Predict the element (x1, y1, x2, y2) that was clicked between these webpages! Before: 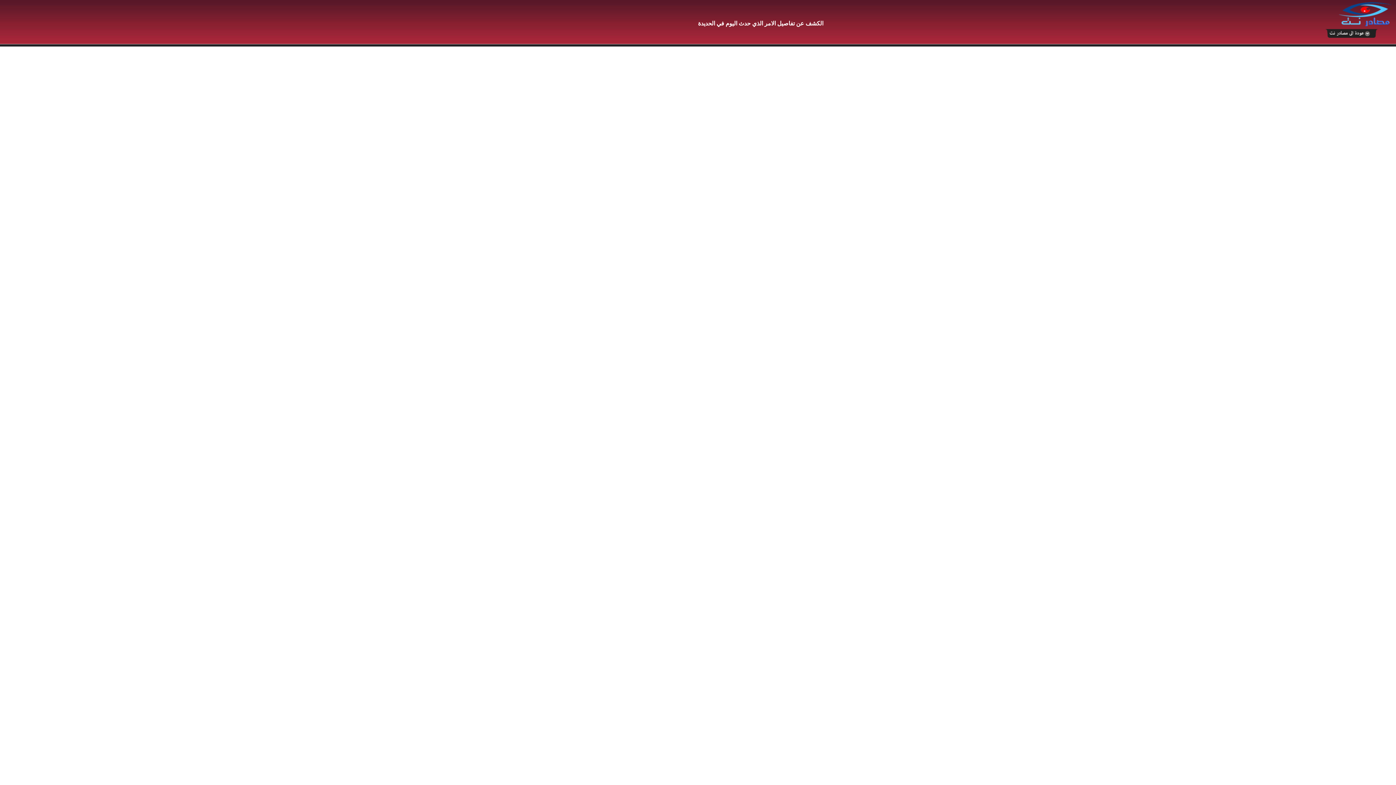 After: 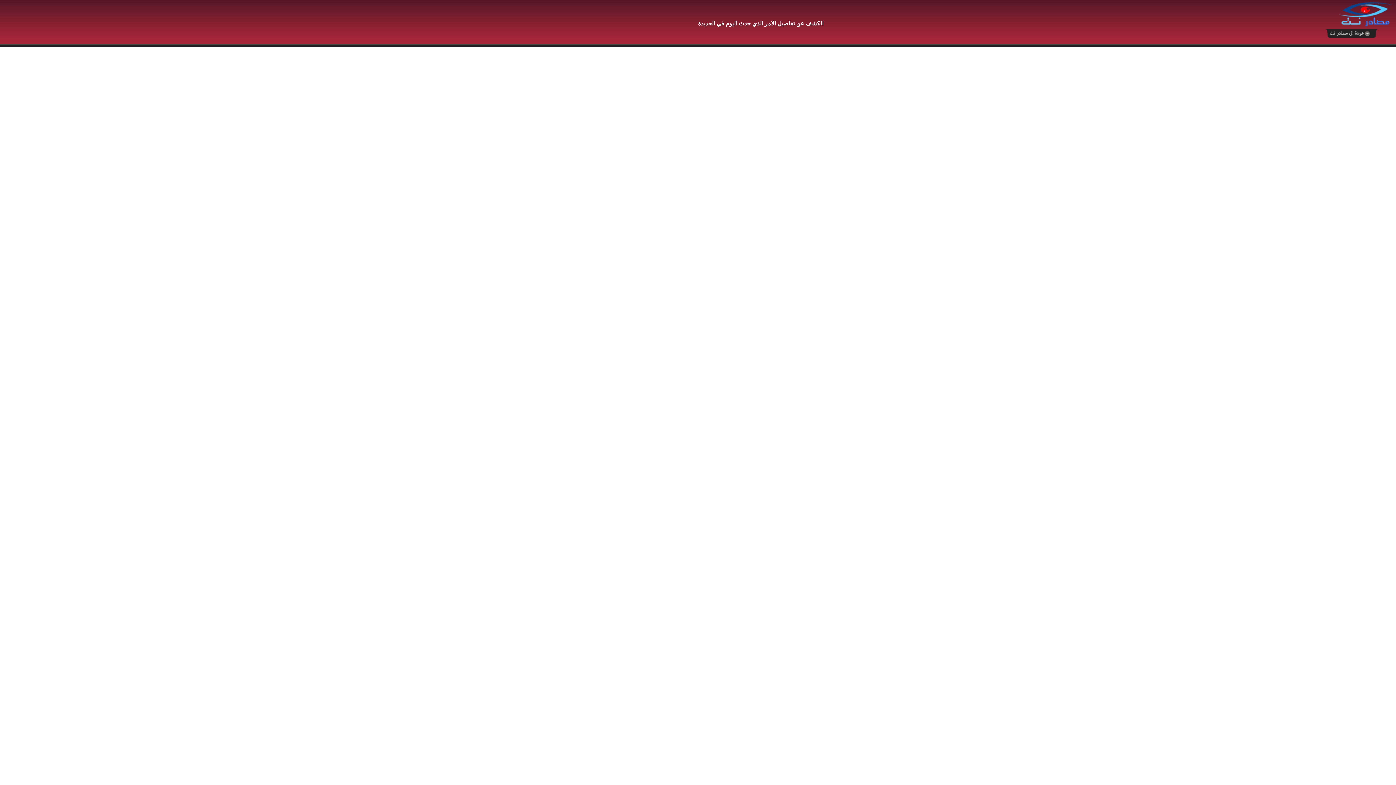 Action: bbox: (1315, 32, 1385, 38)